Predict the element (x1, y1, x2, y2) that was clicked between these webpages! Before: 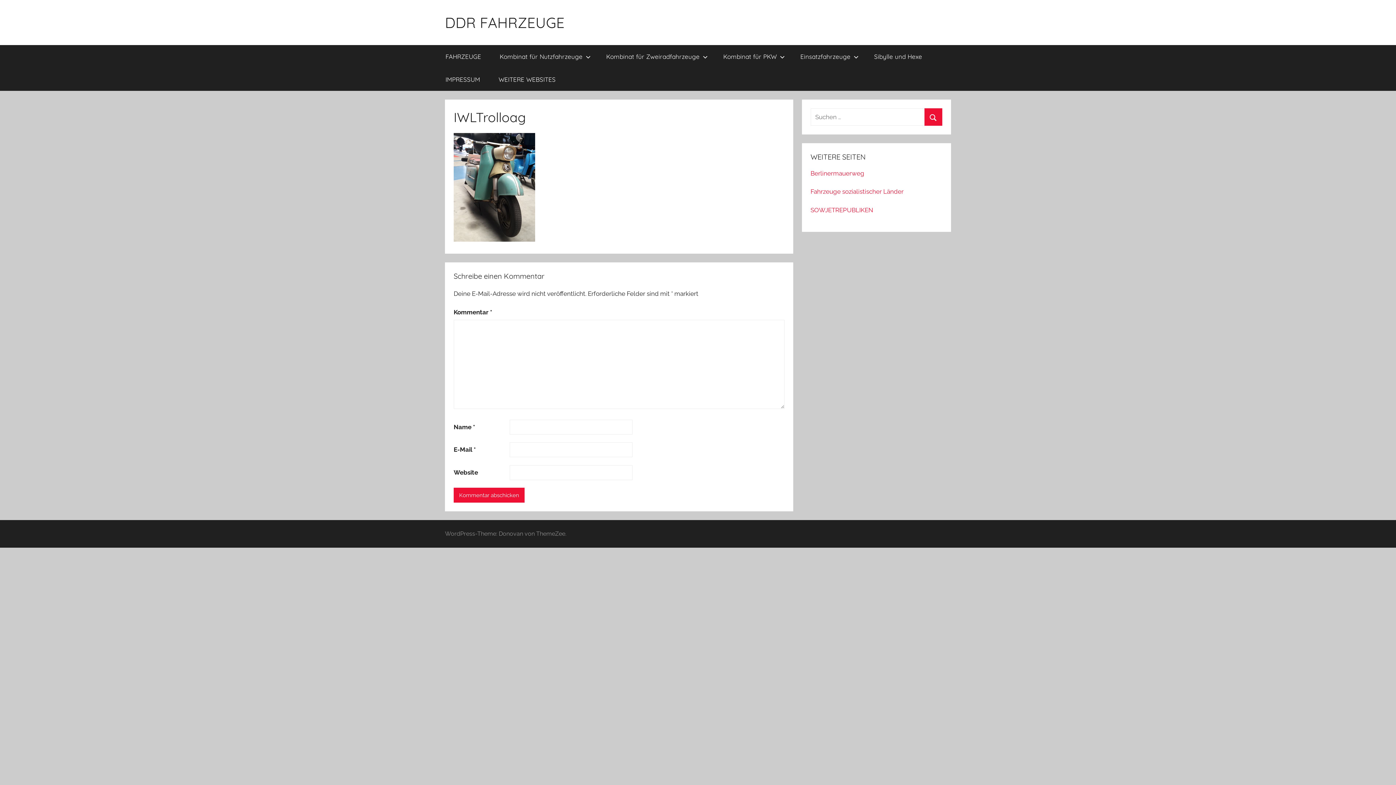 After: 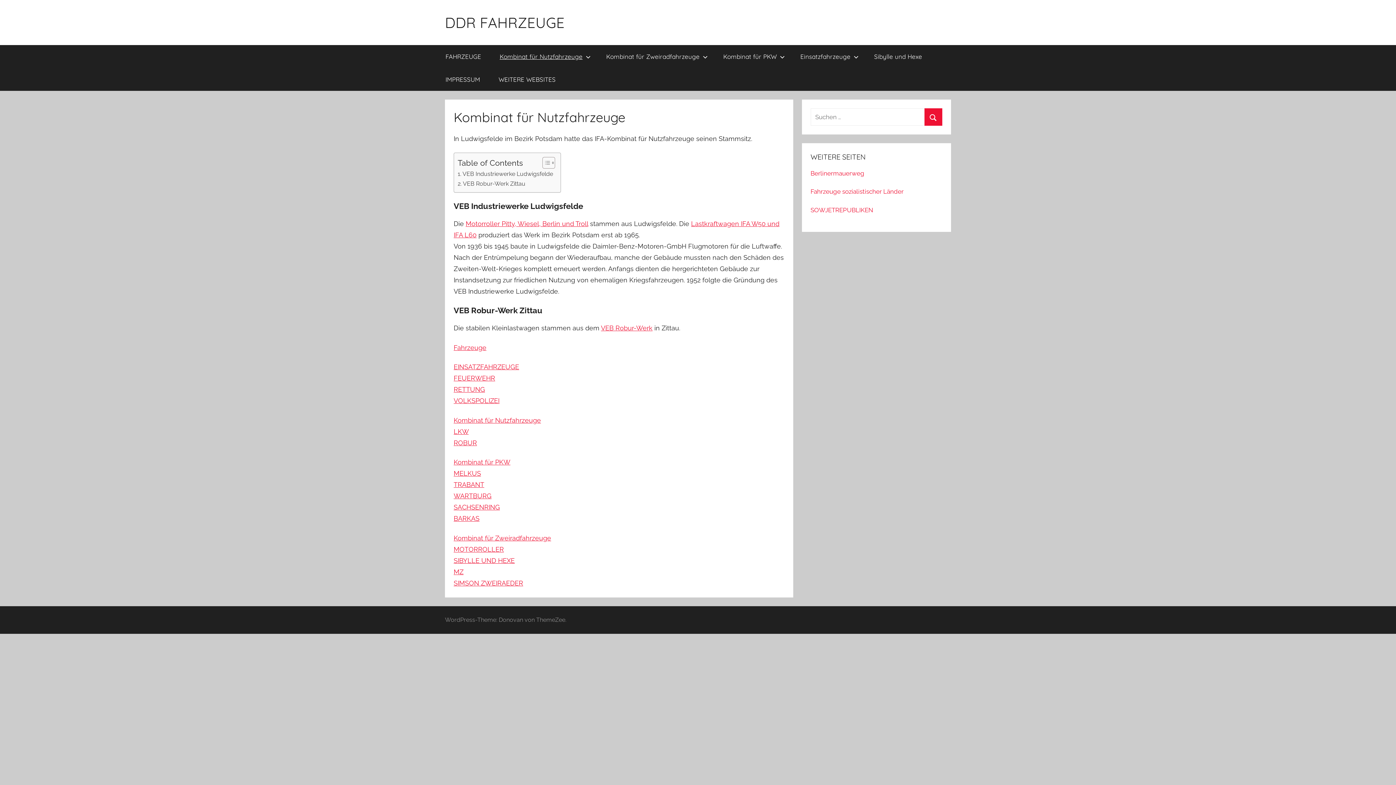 Action: bbox: (490, 45, 597, 68) label: Kombinat für Nutzfahrzeuge